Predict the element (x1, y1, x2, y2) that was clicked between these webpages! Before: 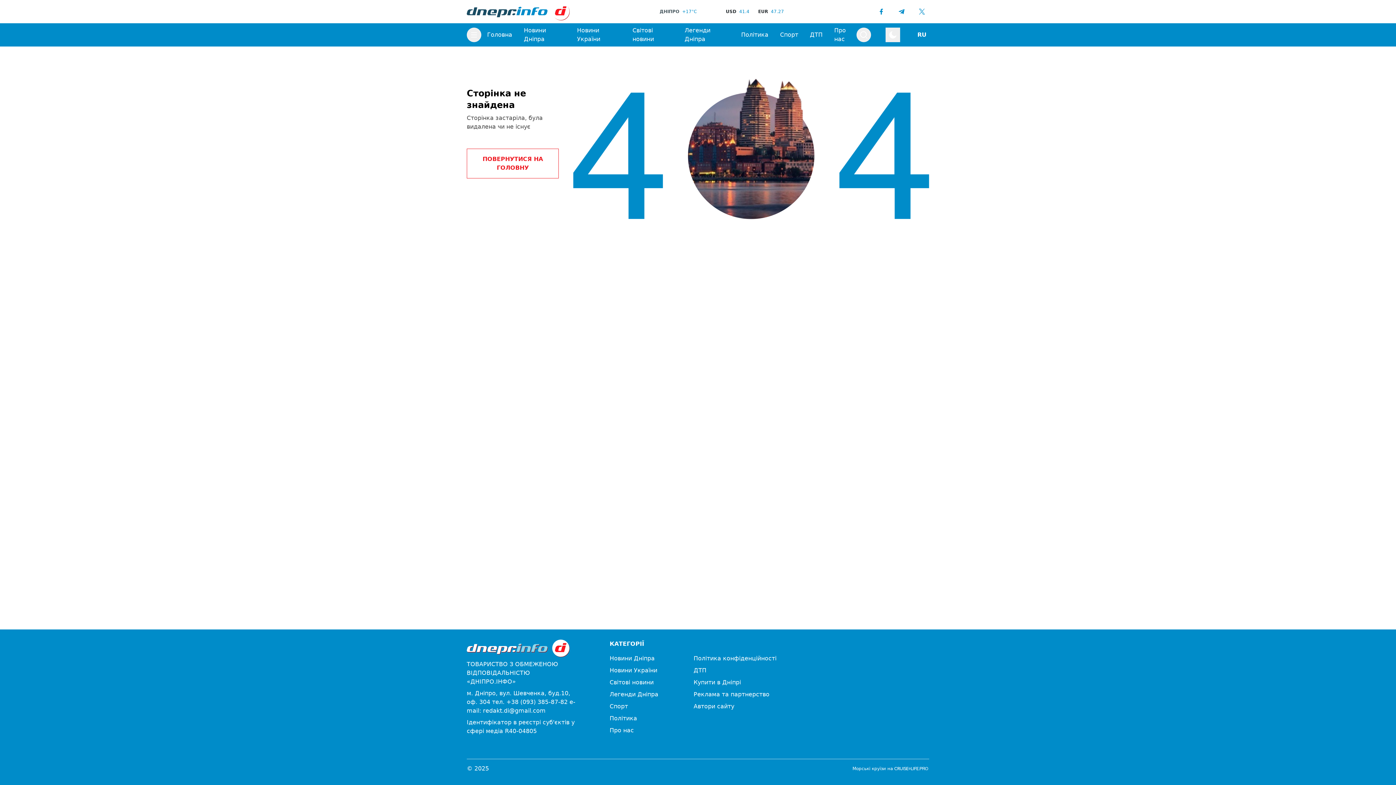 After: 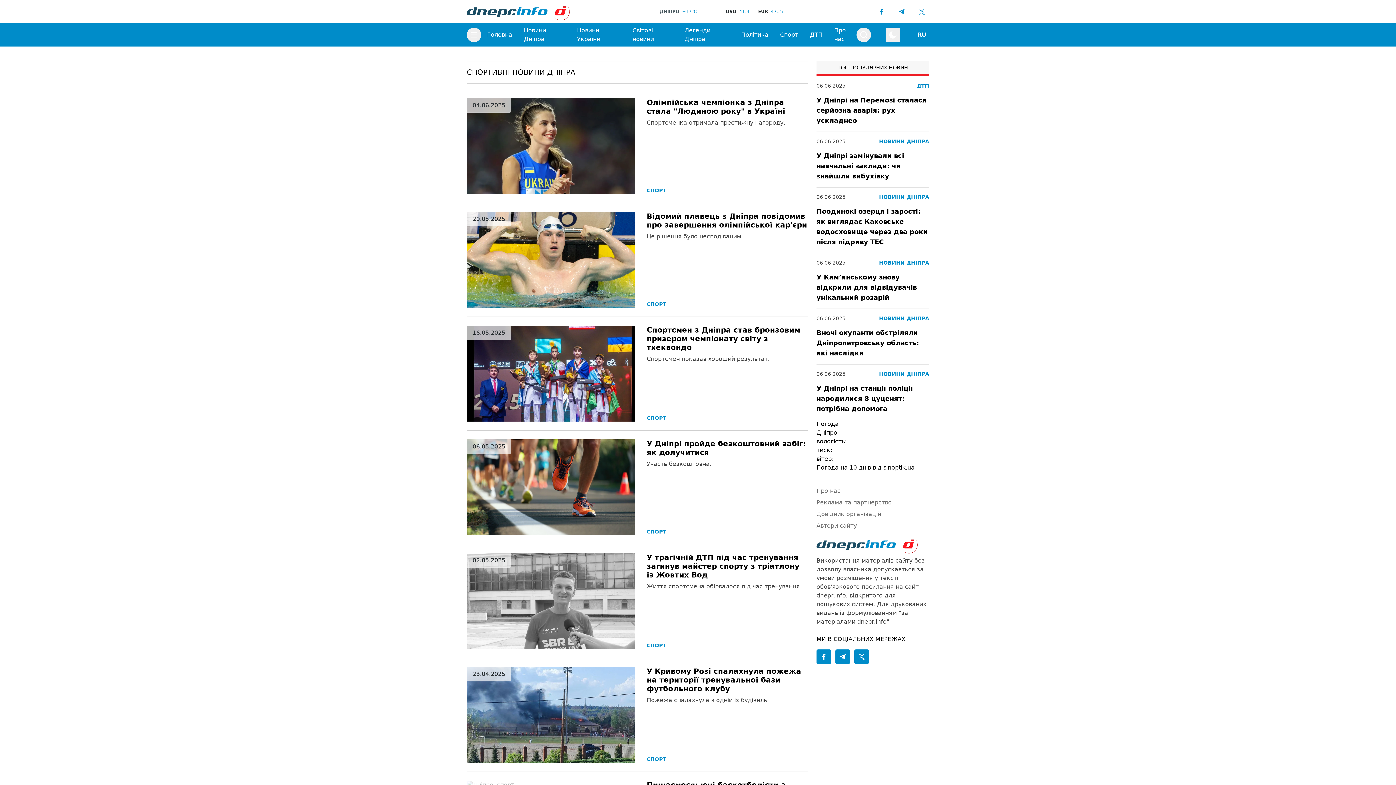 Action: label: Спорт bbox: (609, 702, 628, 711)